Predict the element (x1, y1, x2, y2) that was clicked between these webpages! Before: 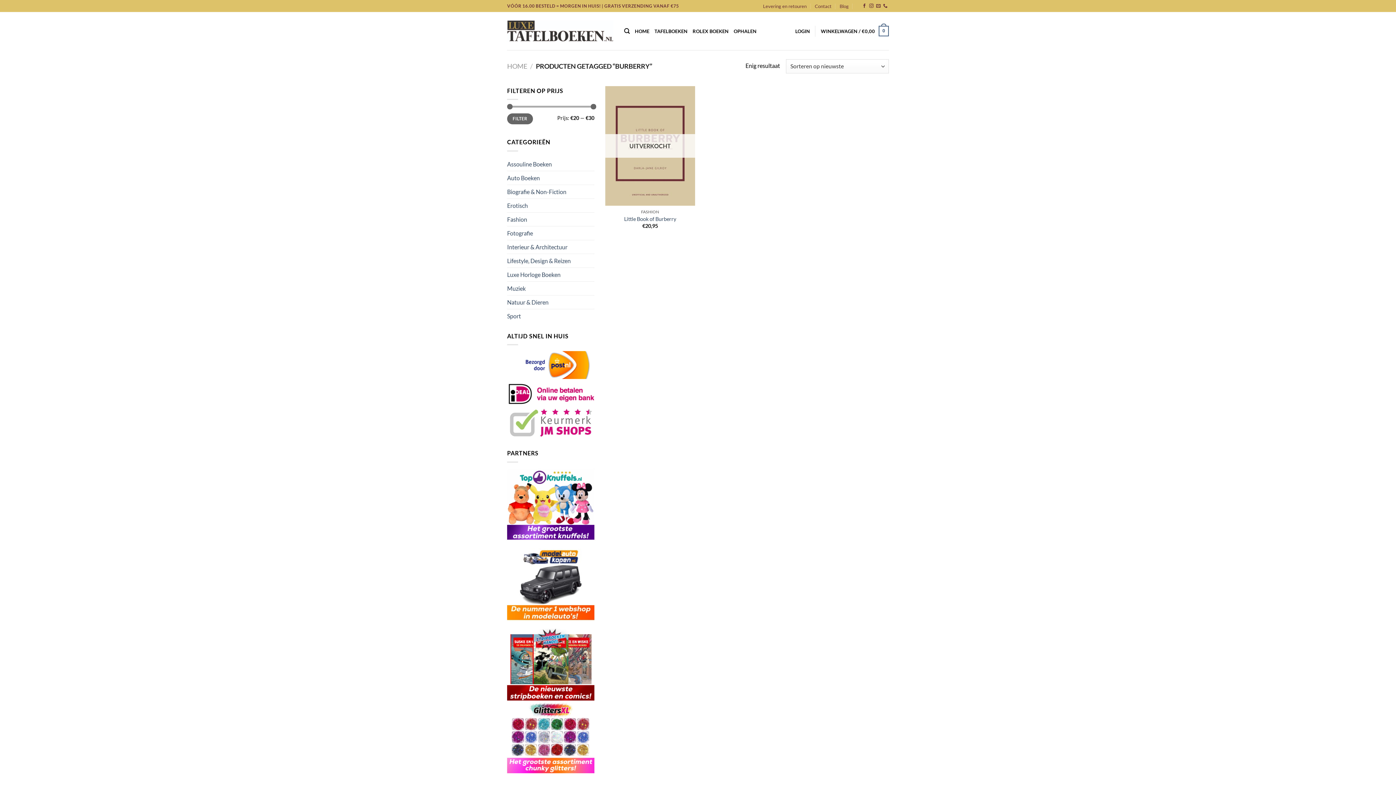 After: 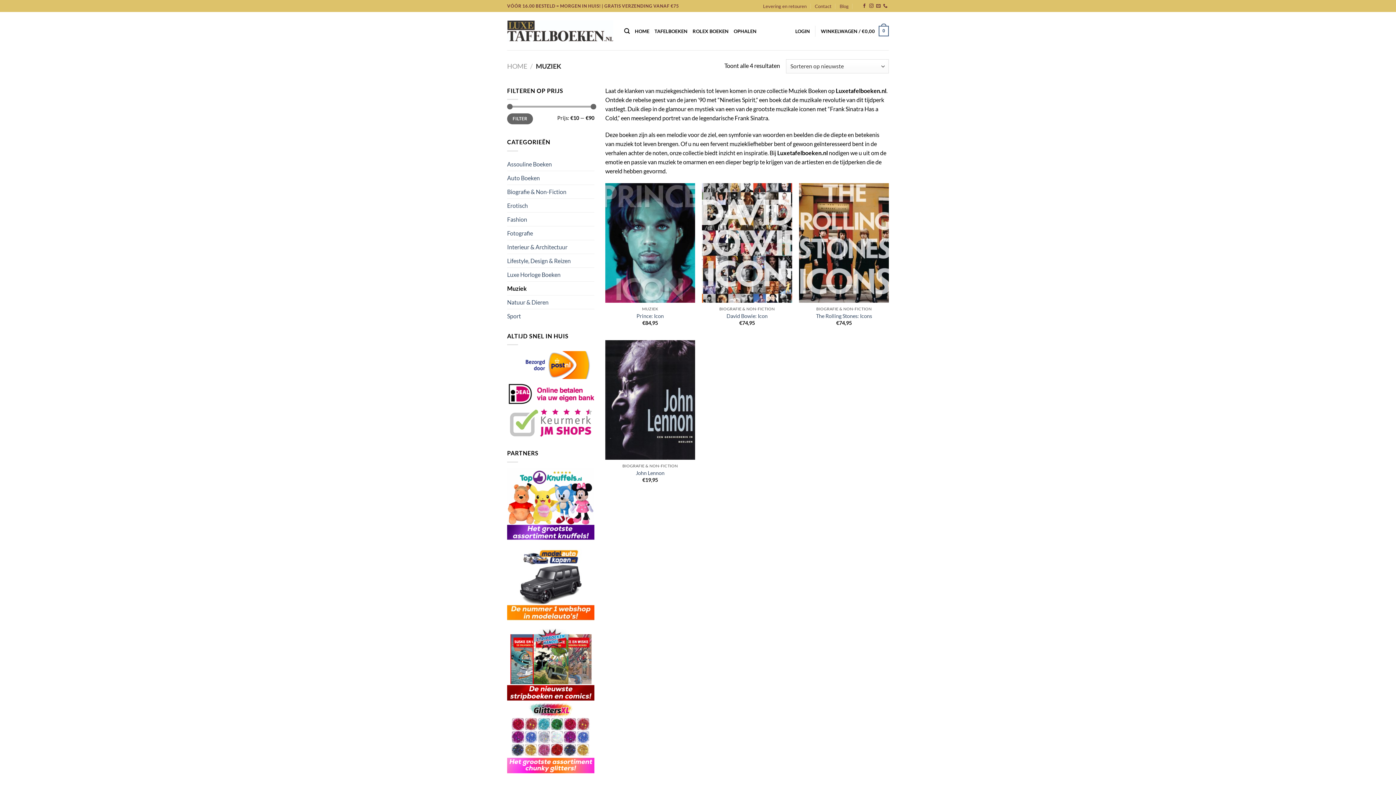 Action: bbox: (507, 281, 594, 295) label: Muziek